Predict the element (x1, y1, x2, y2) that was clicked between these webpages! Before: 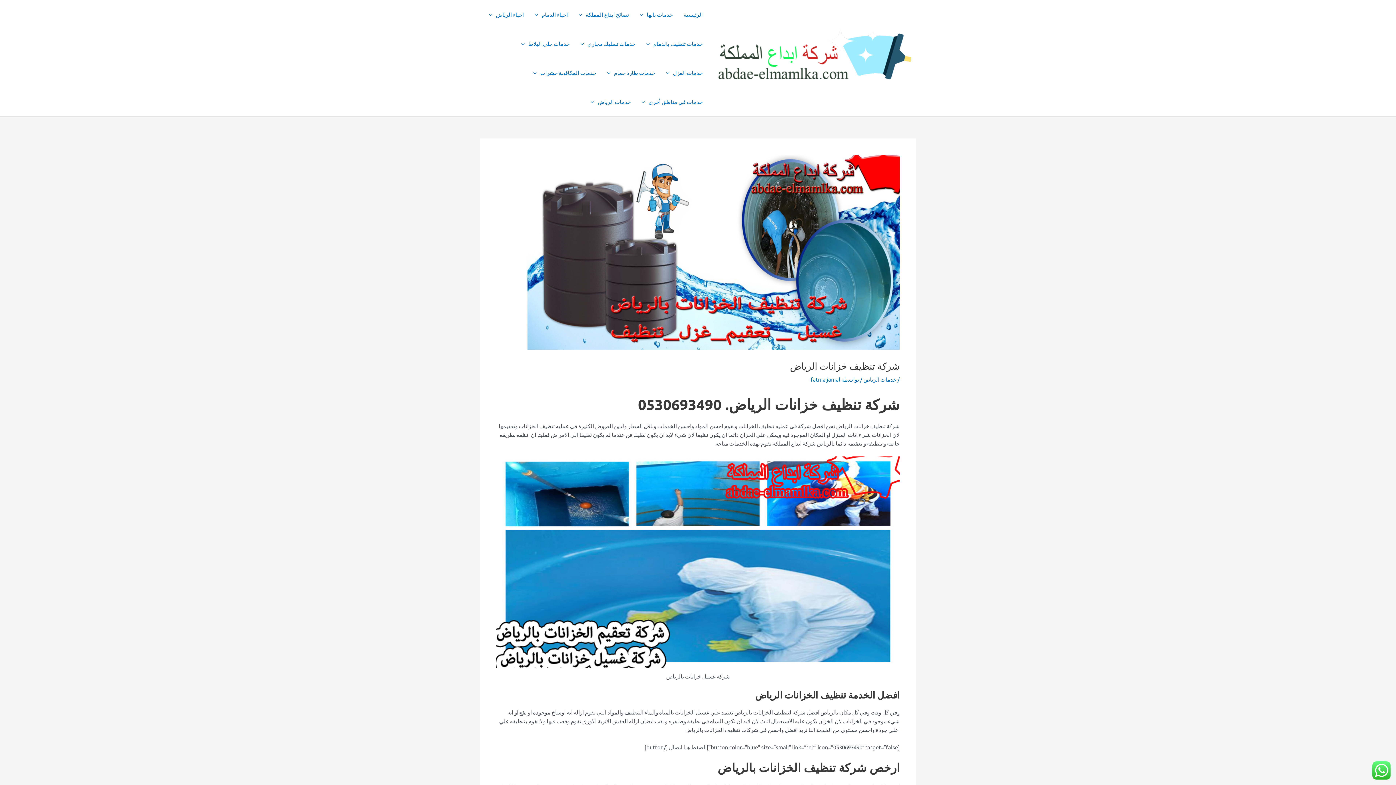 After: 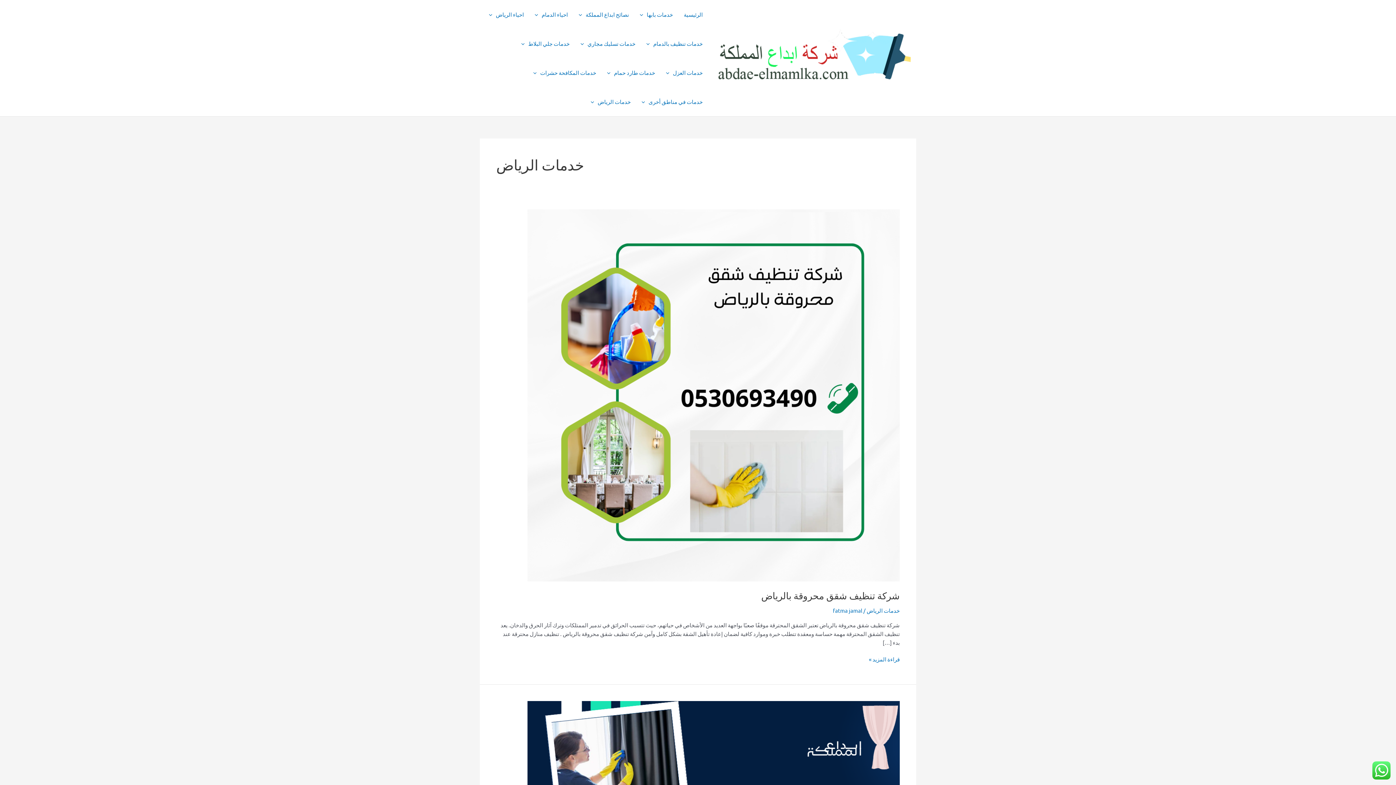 Action: label: خدمات الرياض bbox: (585, 87, 636, 116)